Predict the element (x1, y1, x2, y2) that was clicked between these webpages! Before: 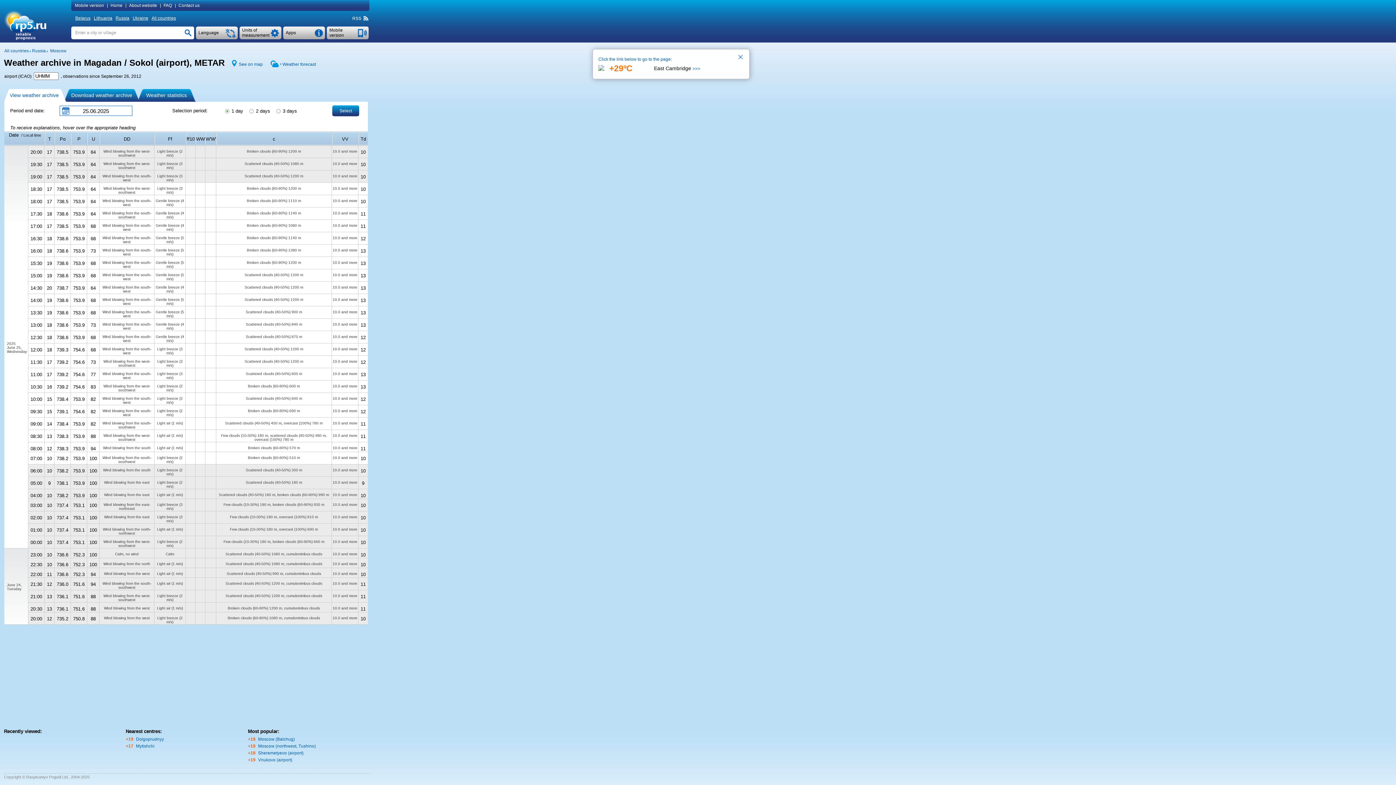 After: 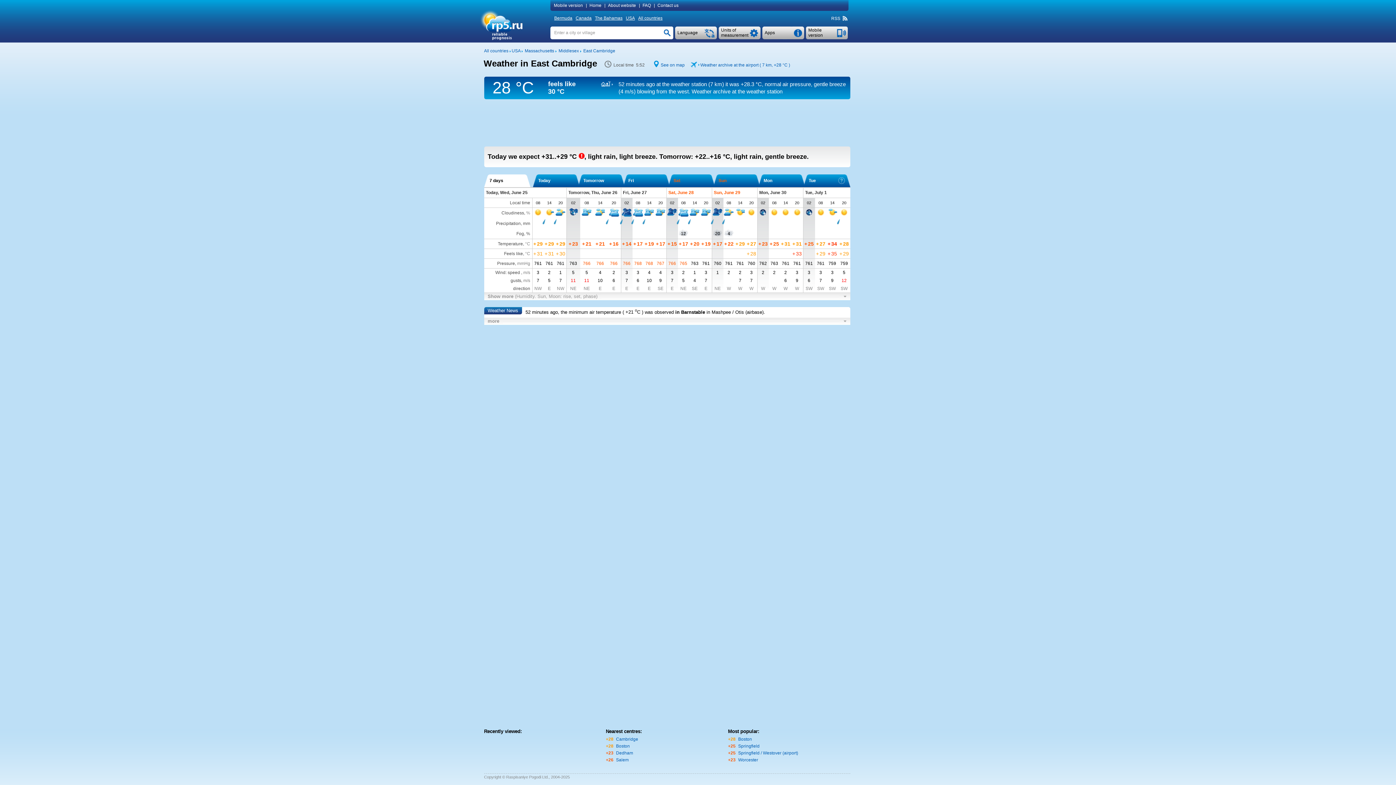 Action: label: 	
+29ºC
	East Cambridge >>> bbox: (598, 63, 744, 73)